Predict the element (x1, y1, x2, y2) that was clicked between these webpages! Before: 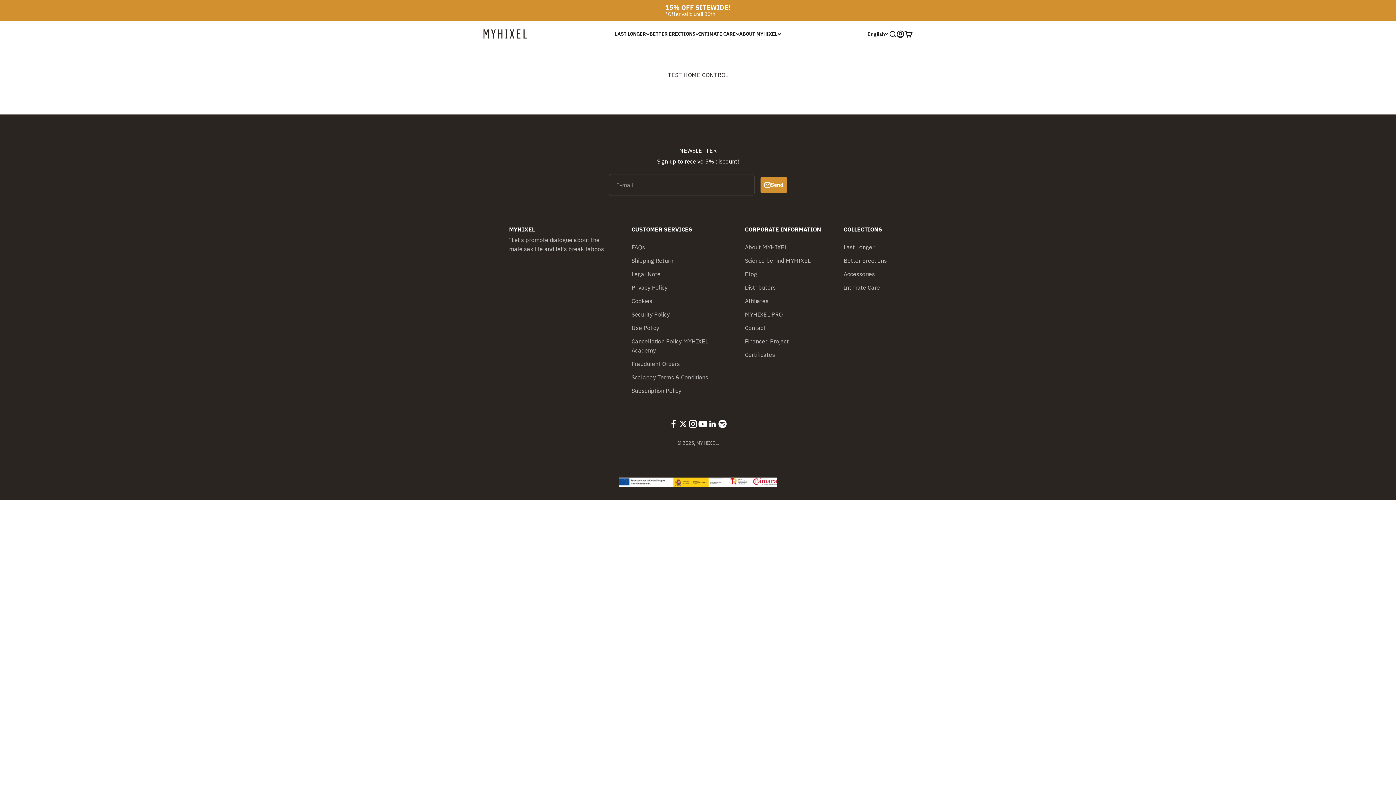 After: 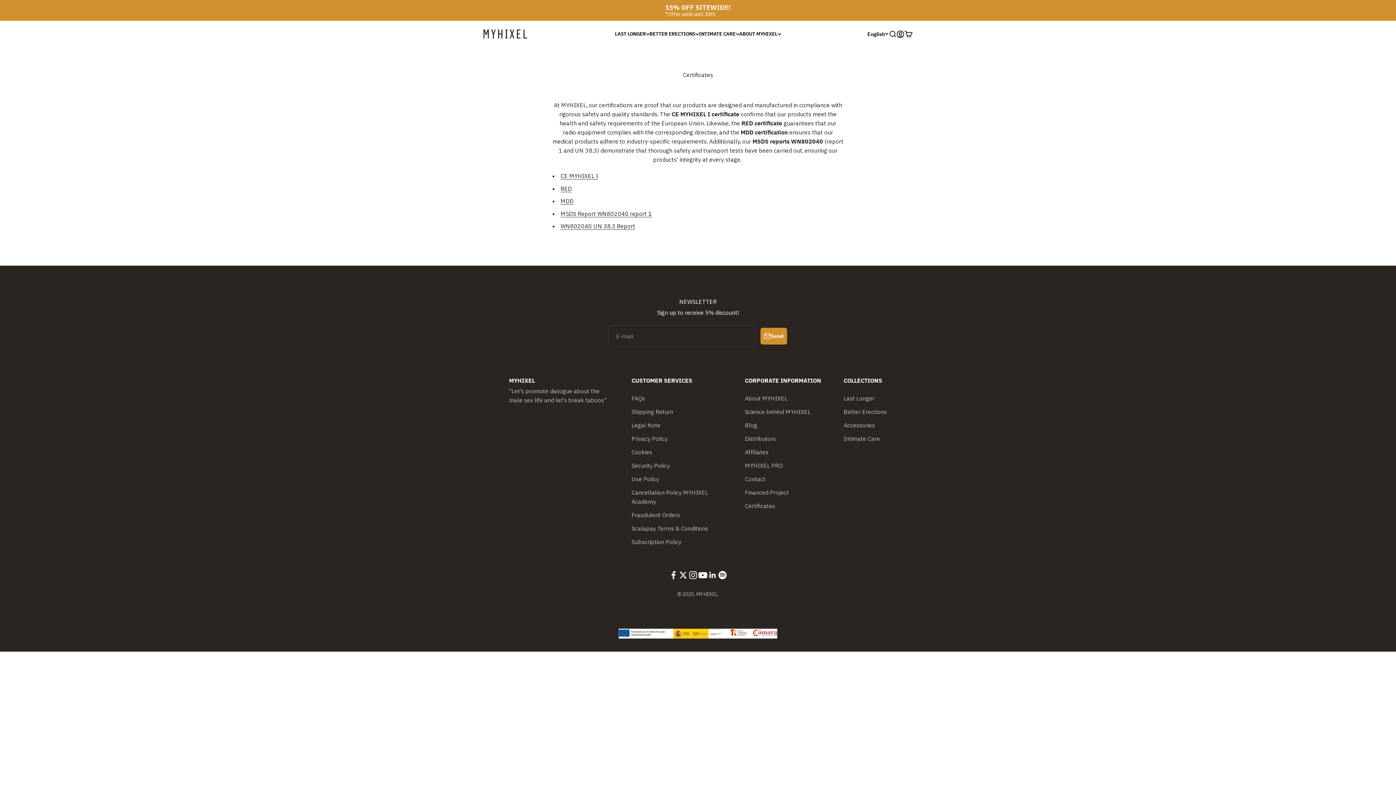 Action: label: Certificates bbox: (745, 350, 775, 359)